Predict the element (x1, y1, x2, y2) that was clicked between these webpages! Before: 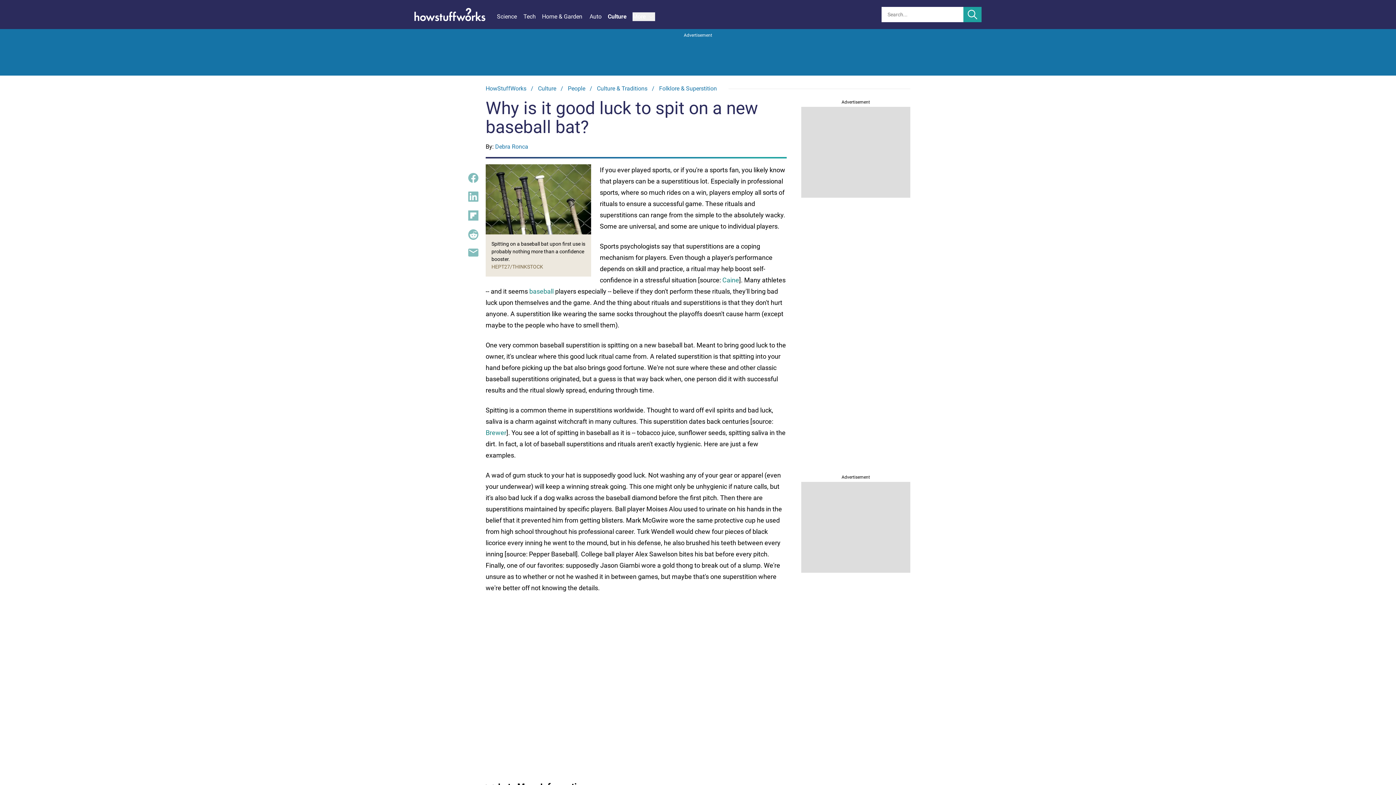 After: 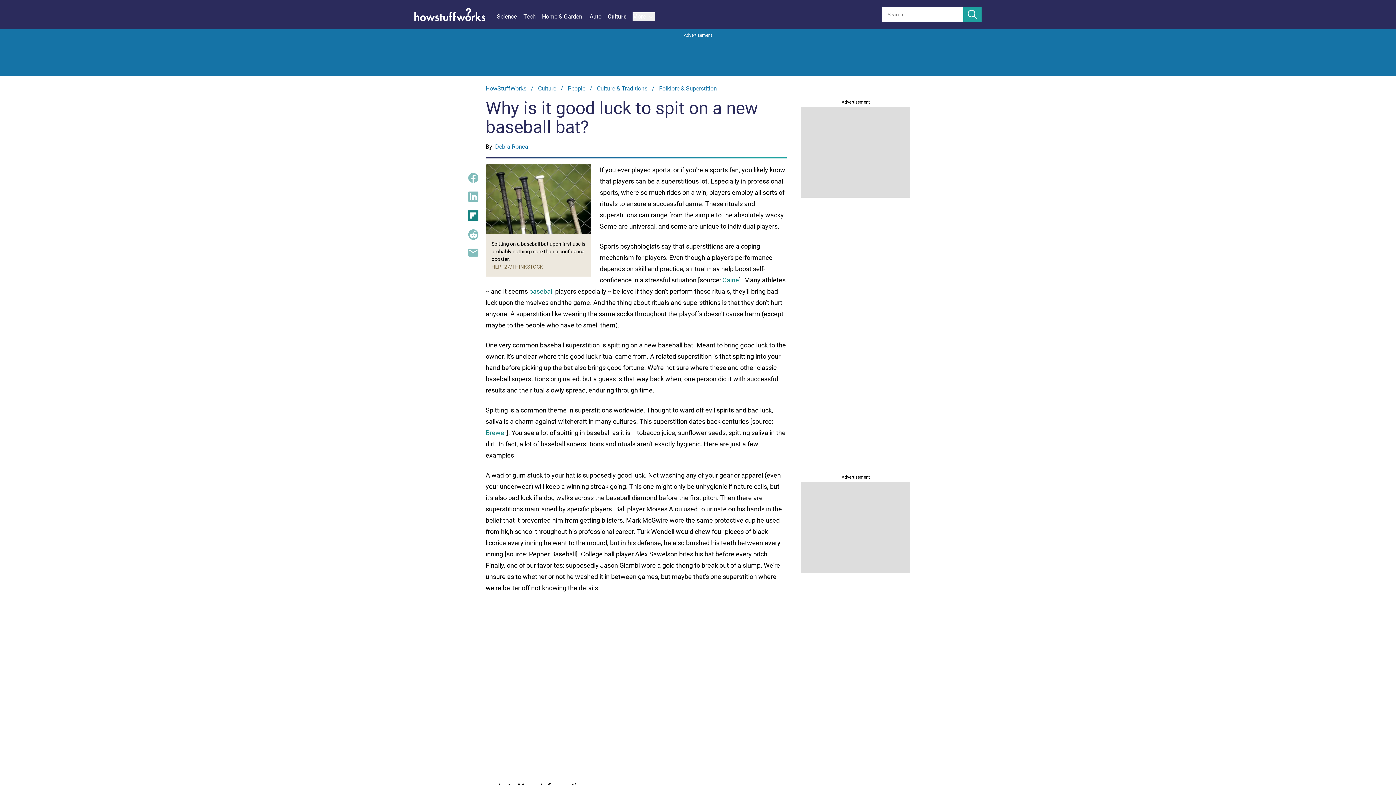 Action: bbox: (468, 210, 478, 220)